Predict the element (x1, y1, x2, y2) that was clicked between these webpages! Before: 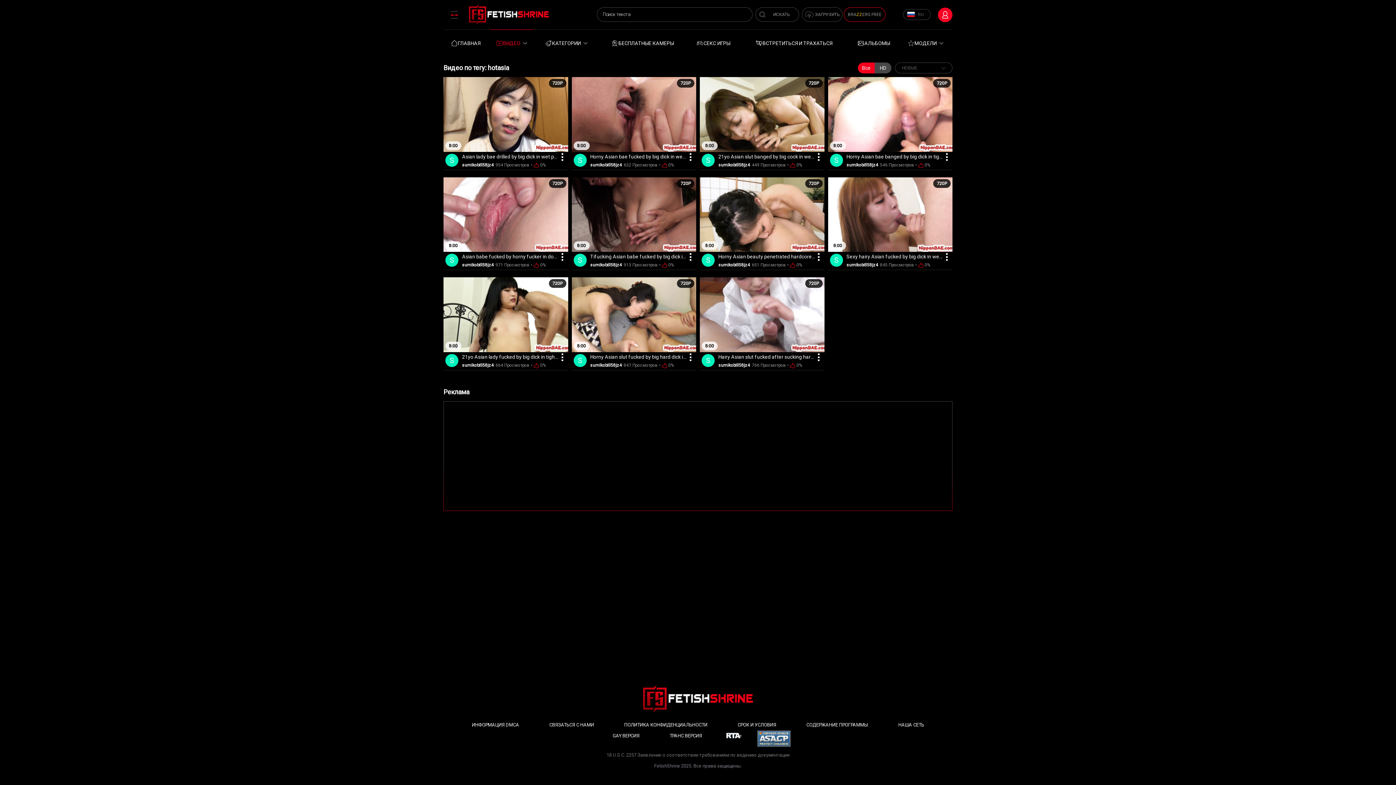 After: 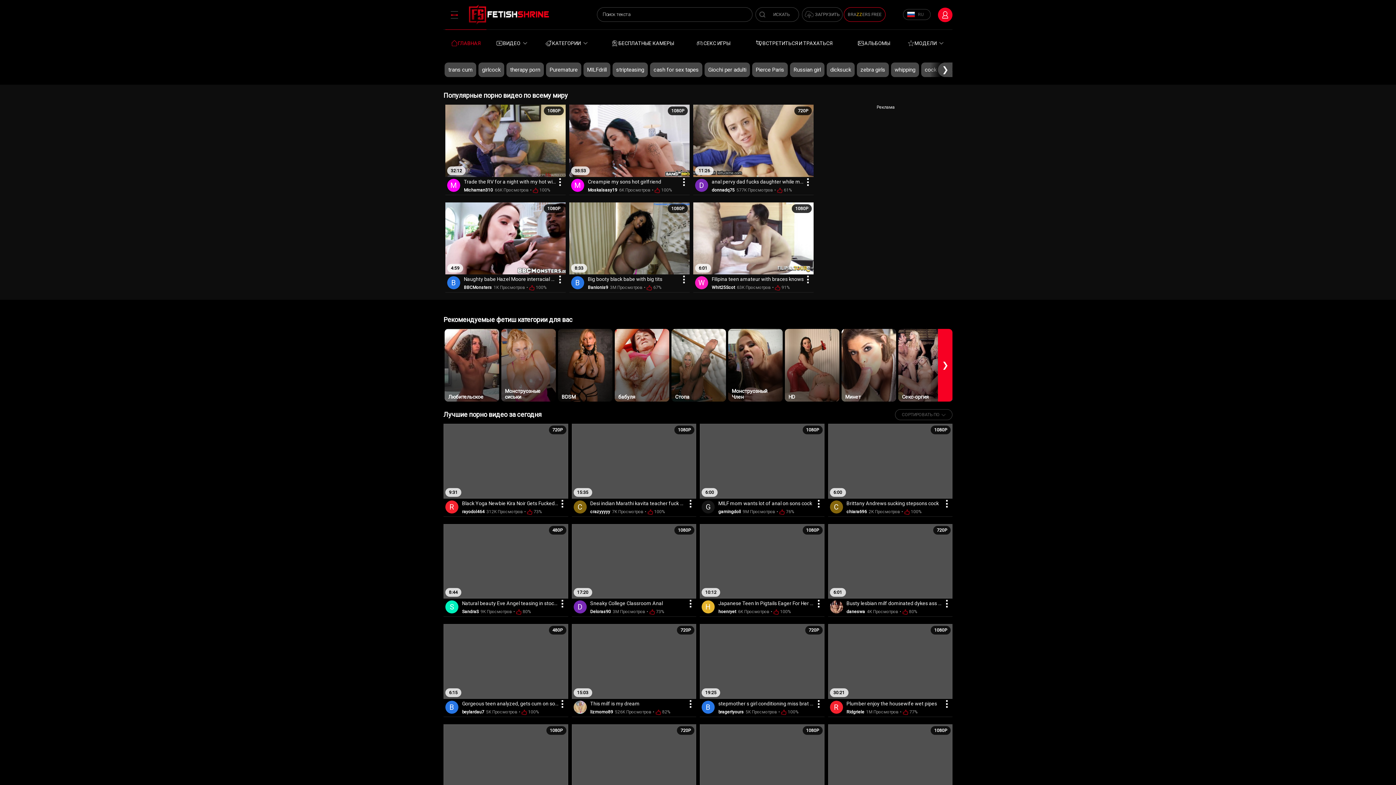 Action: label: Fetish Shrine bbox: (469, 4, 549, 24)